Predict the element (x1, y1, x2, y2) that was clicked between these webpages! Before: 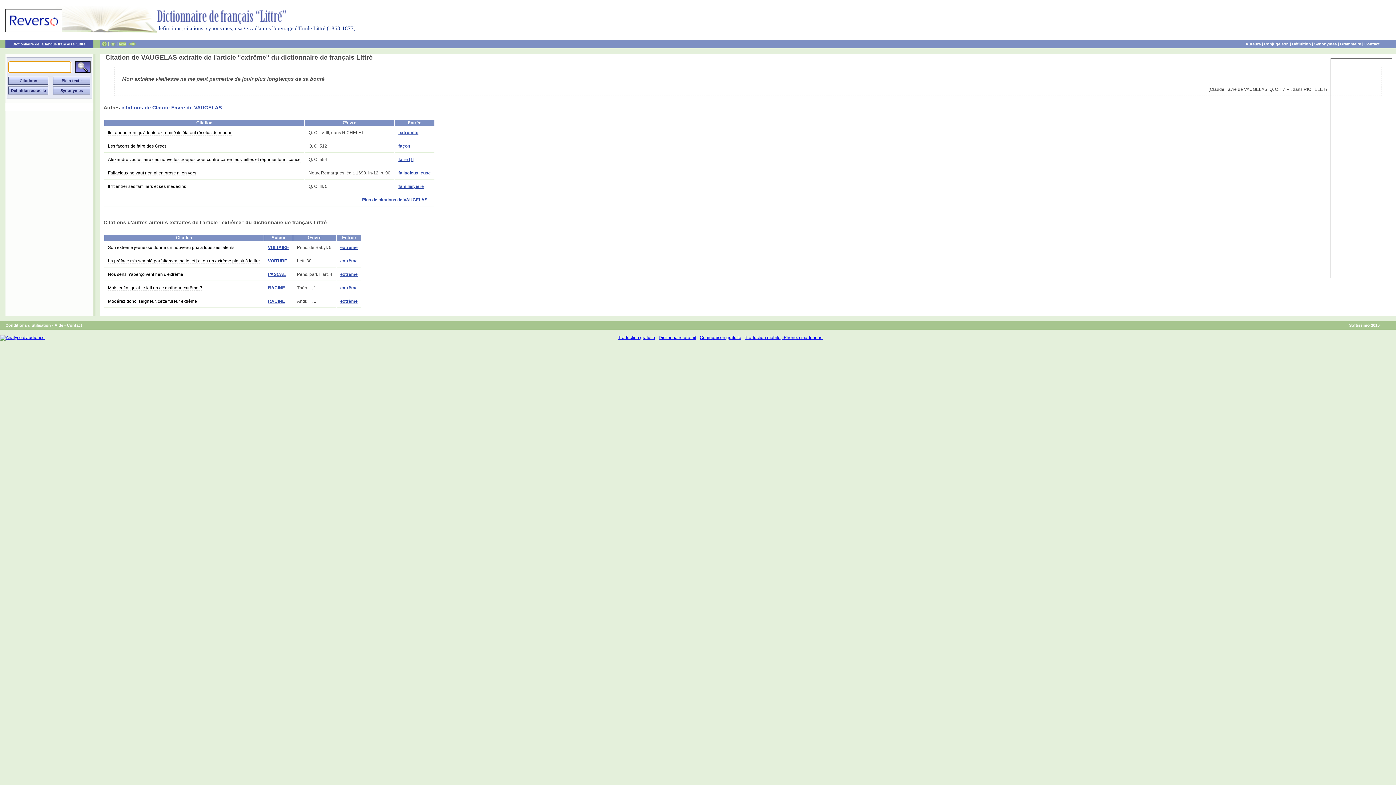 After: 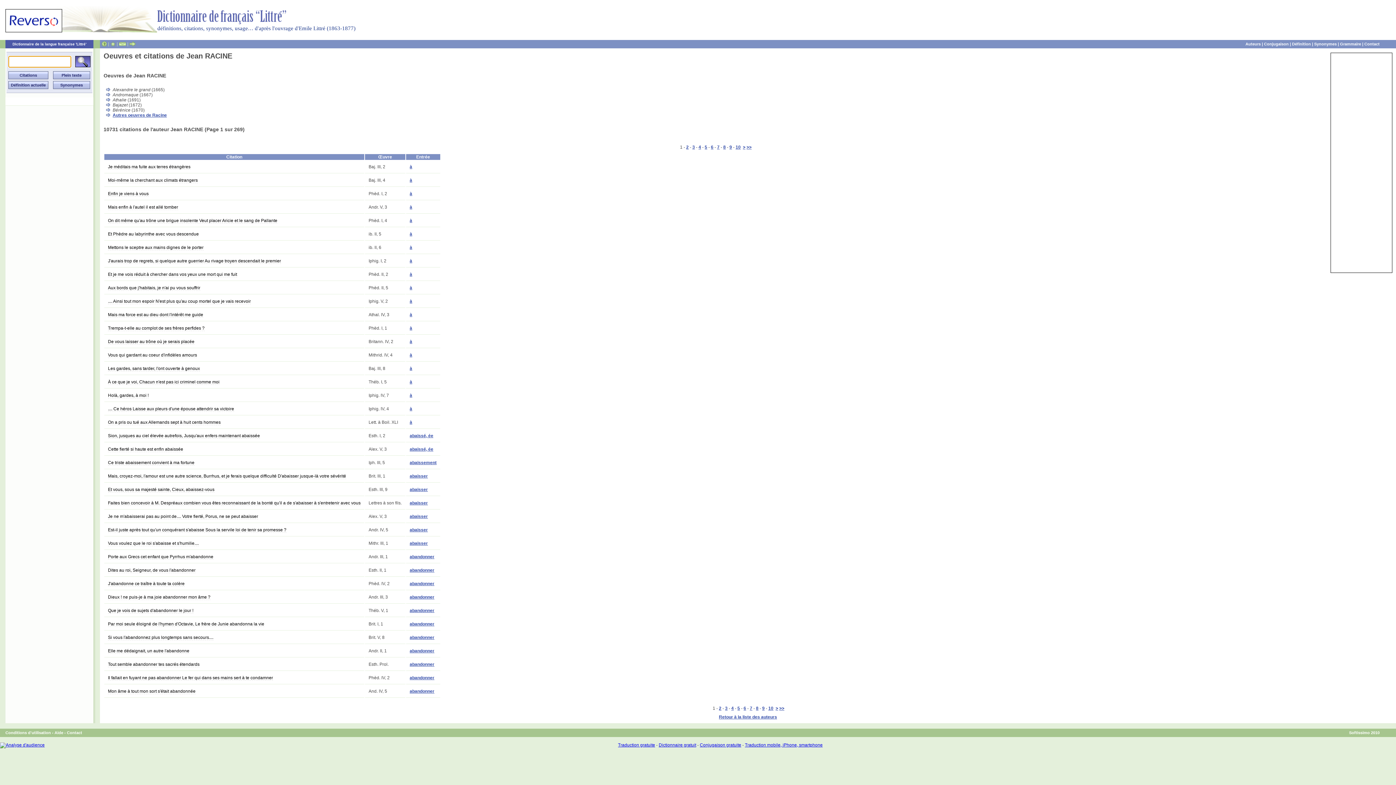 Action: bbox: (268, 285, 285, 290) label: RACINE